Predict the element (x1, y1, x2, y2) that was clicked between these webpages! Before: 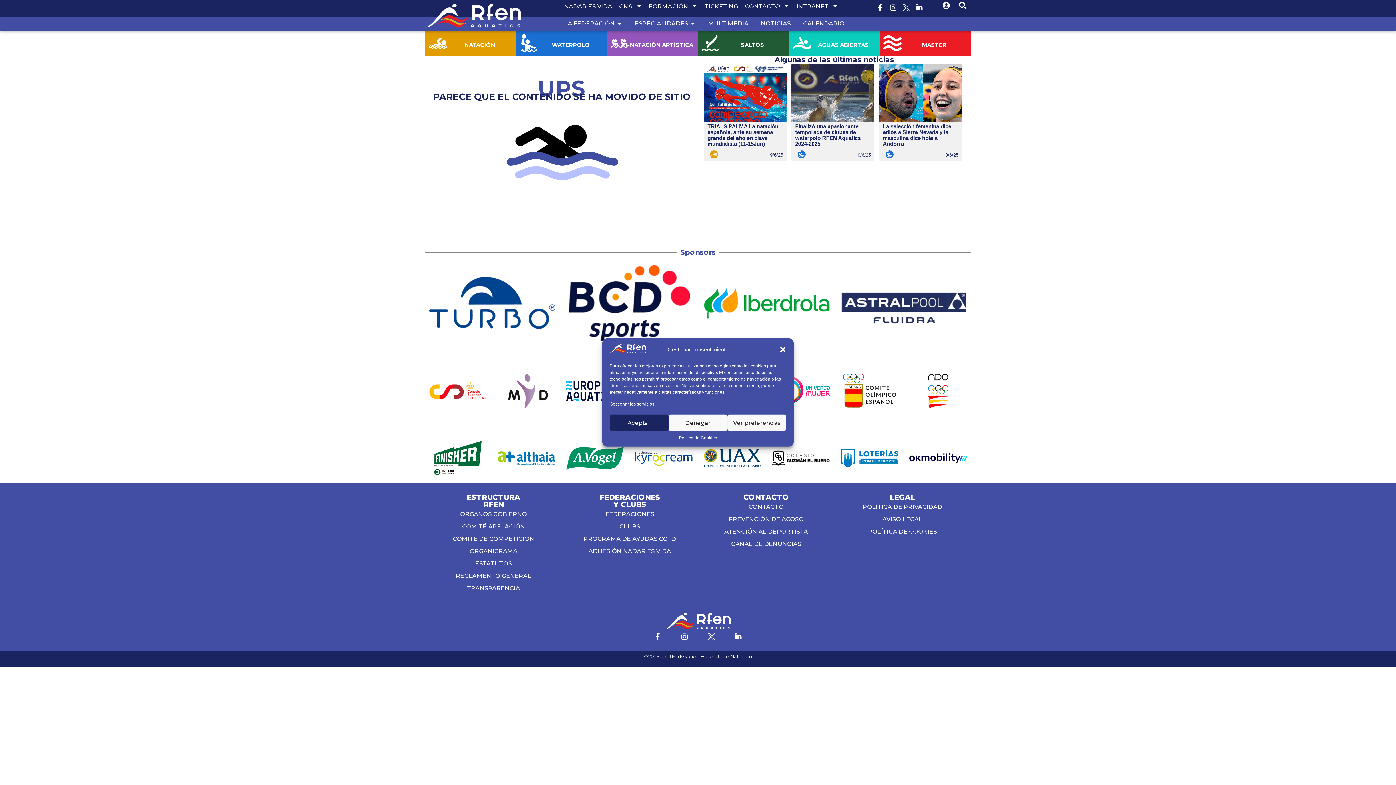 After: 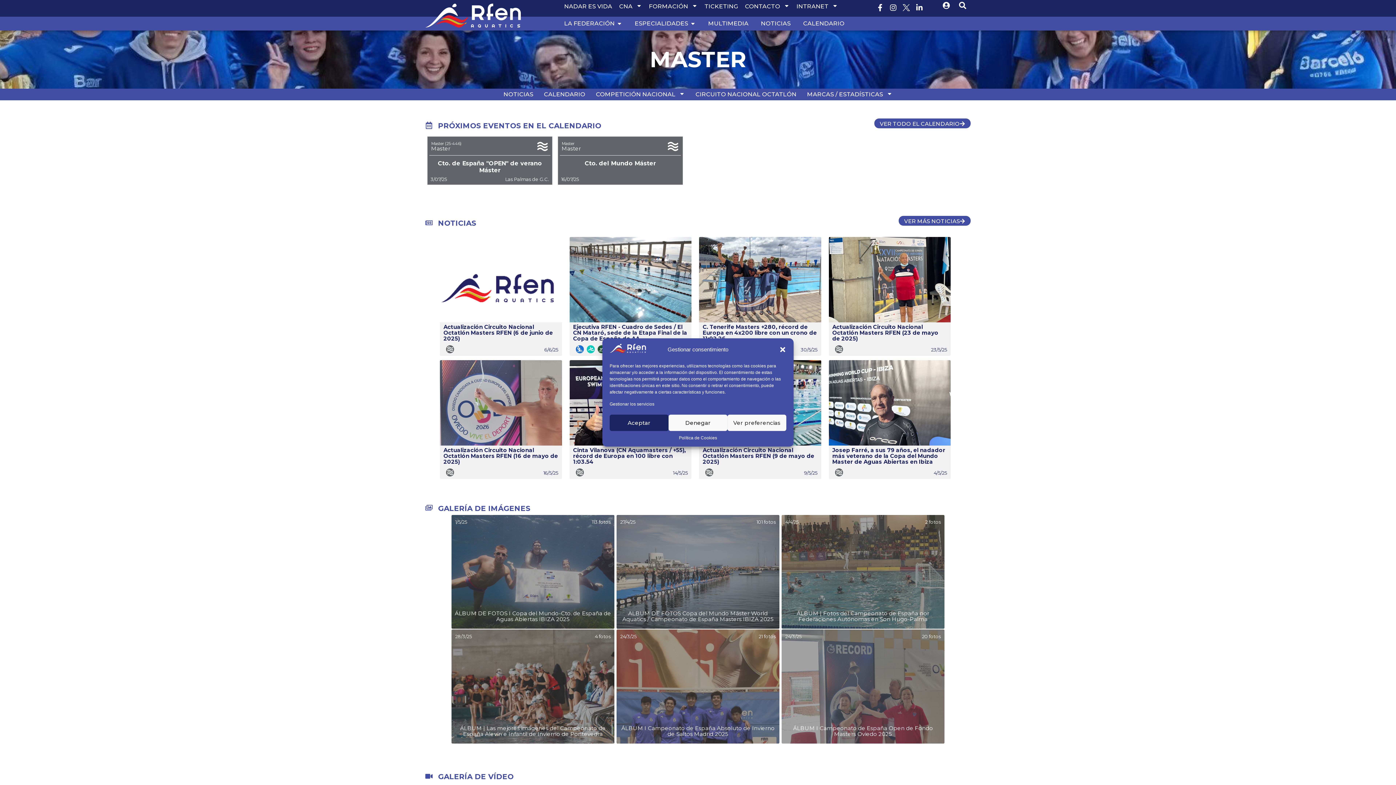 Action: label: MASTER bbox: (883, 34, 901, 52)